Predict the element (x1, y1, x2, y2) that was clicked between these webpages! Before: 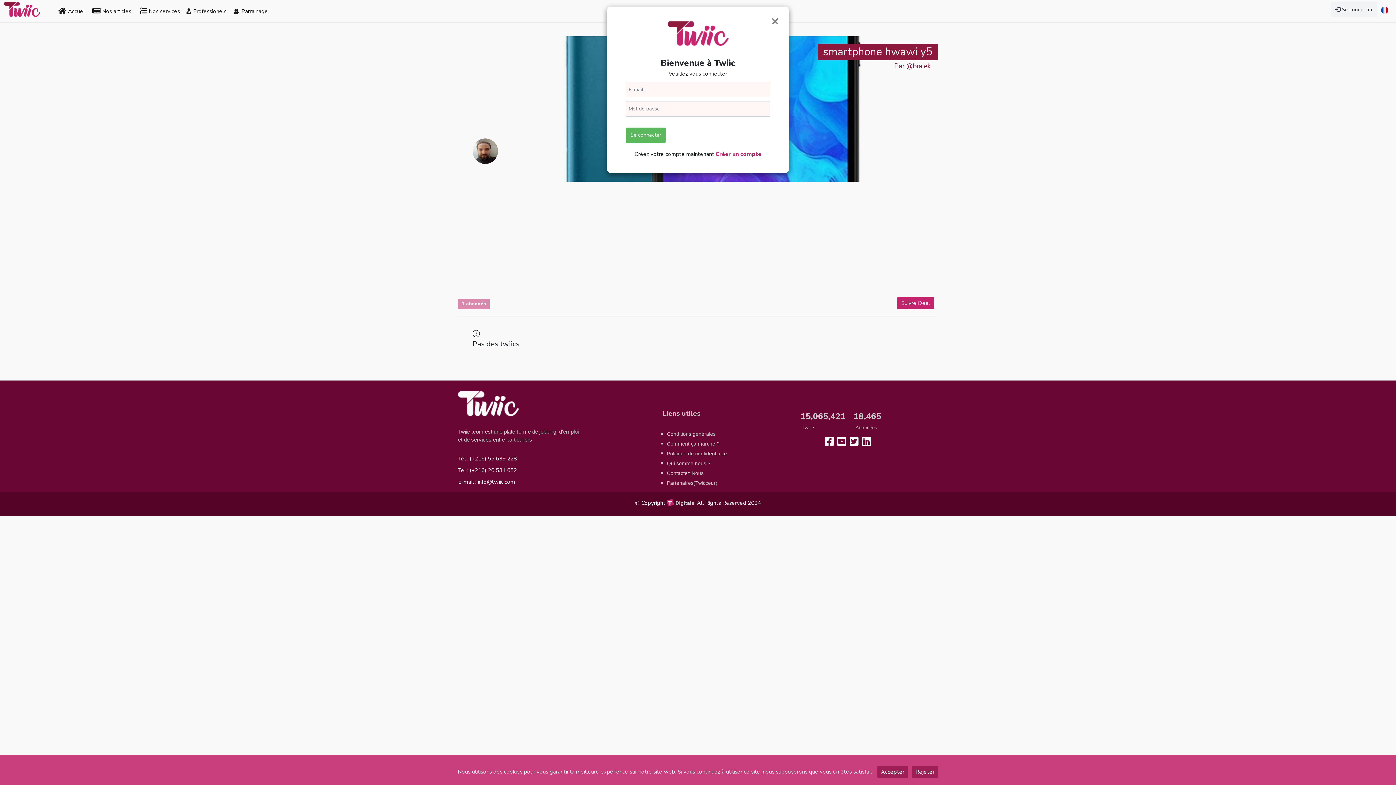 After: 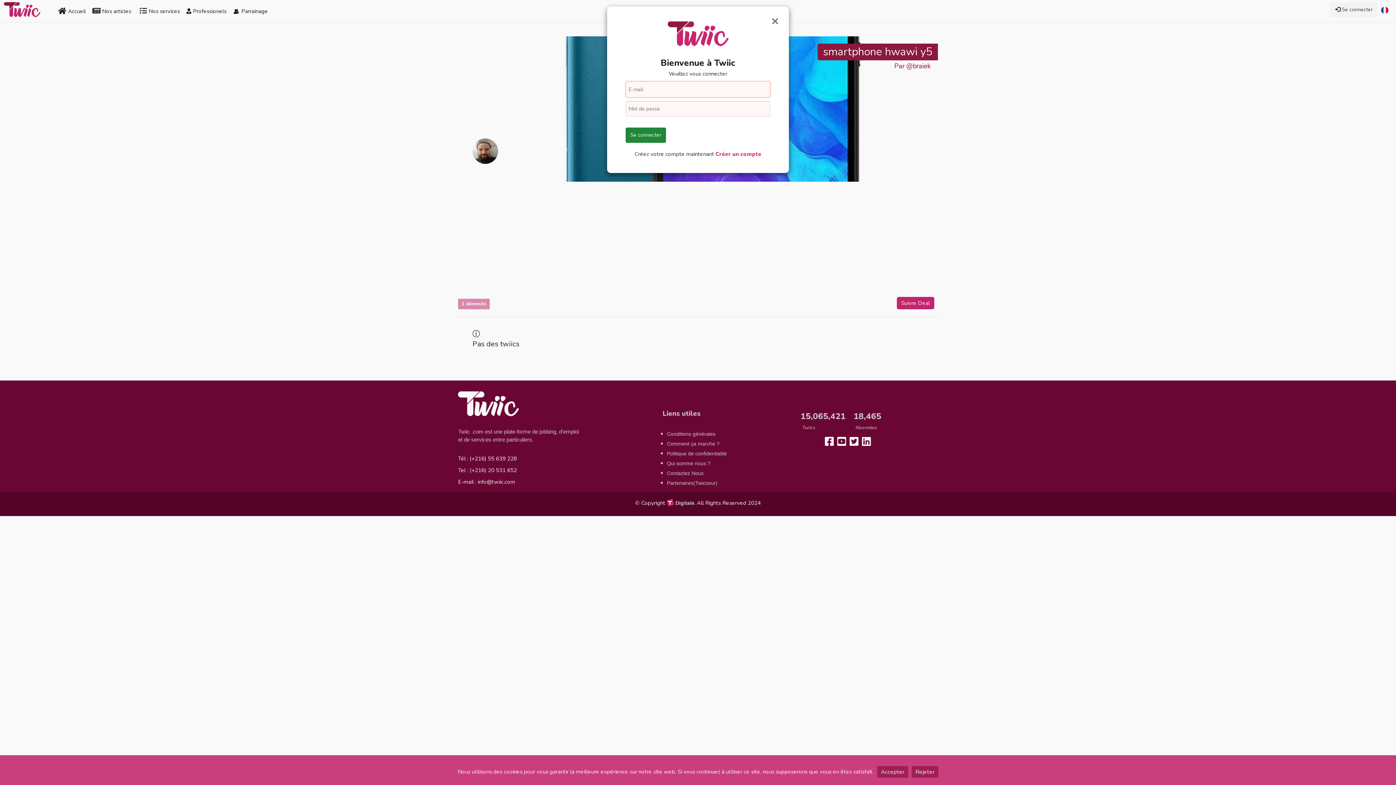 Action: bbox: (625, 127, 666, 142) label: Se connecter